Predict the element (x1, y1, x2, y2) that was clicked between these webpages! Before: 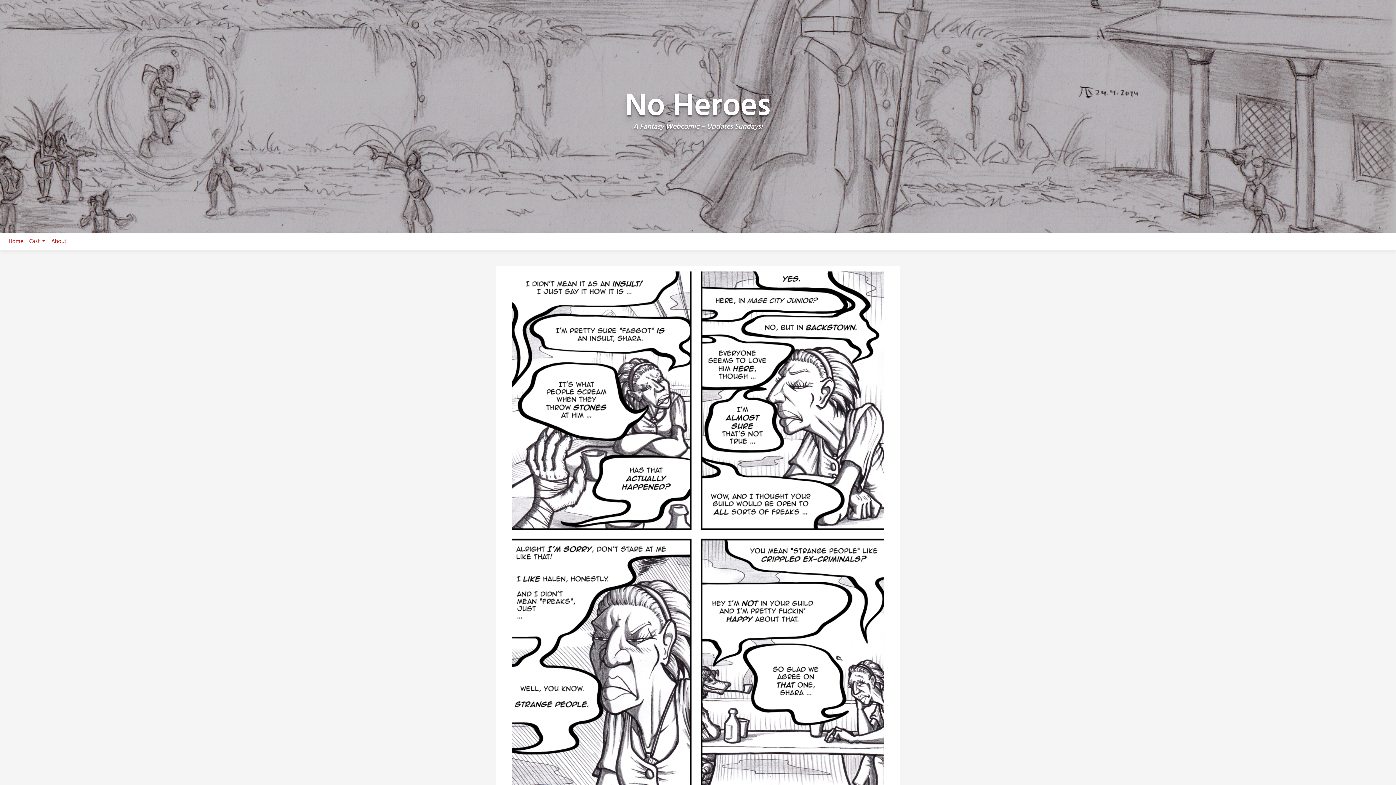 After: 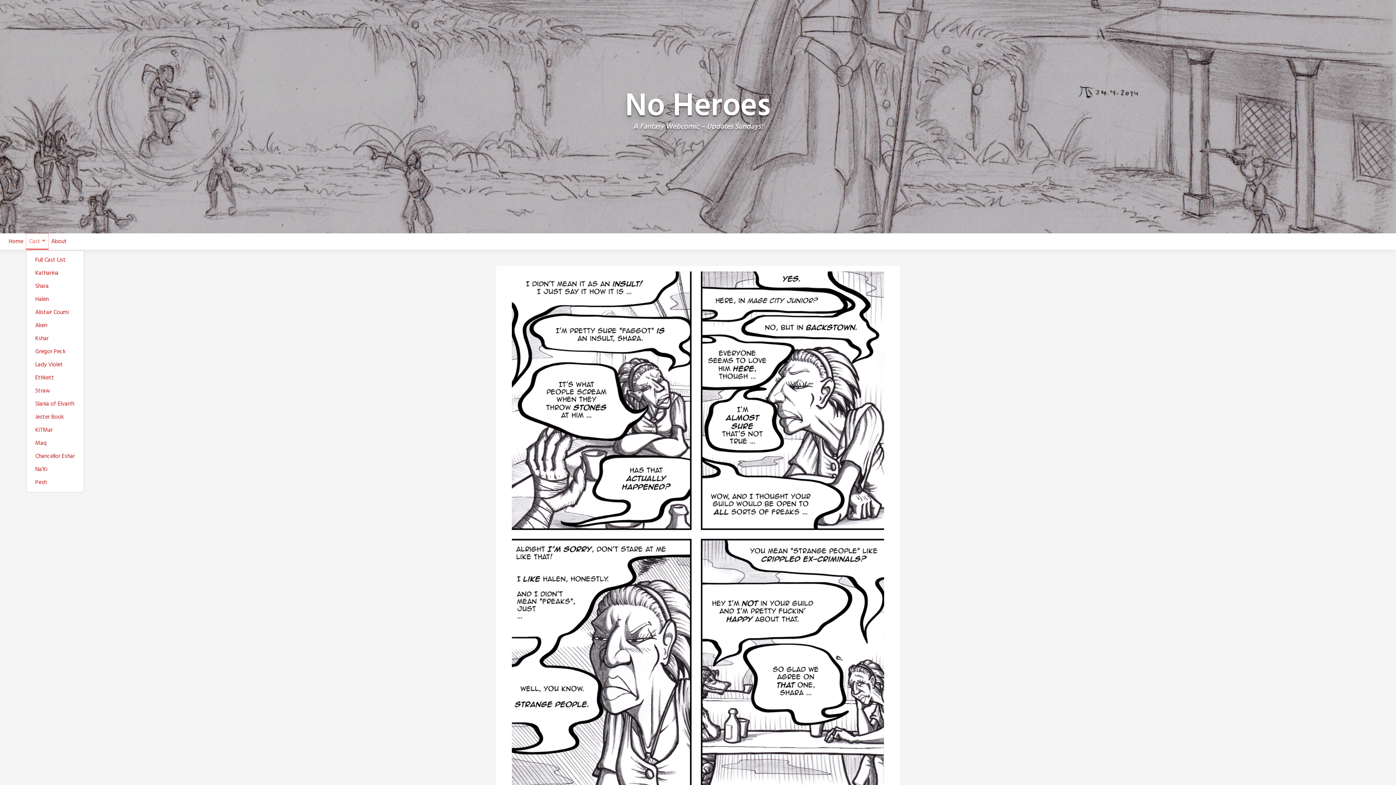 Action: bbox: (26, 233, 48, 249) label: Cast